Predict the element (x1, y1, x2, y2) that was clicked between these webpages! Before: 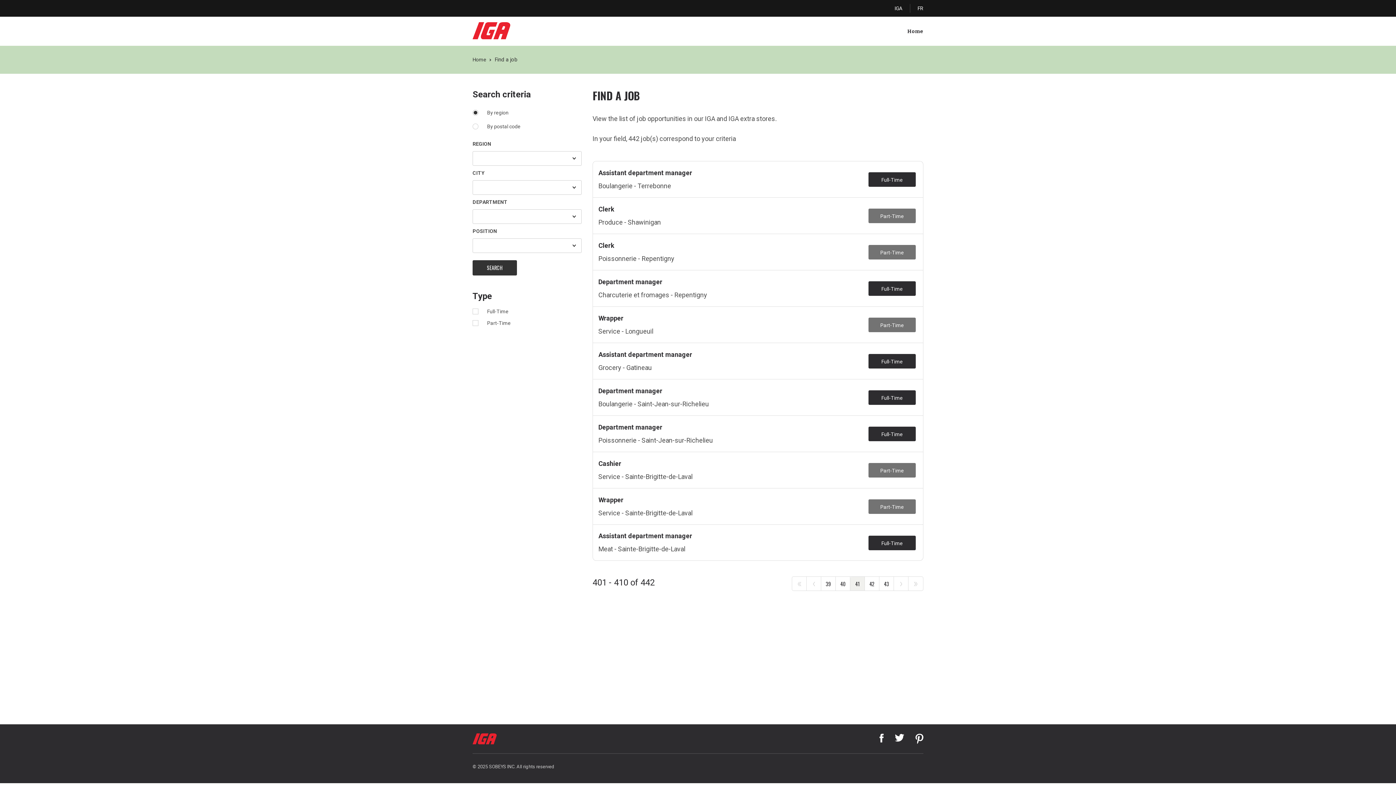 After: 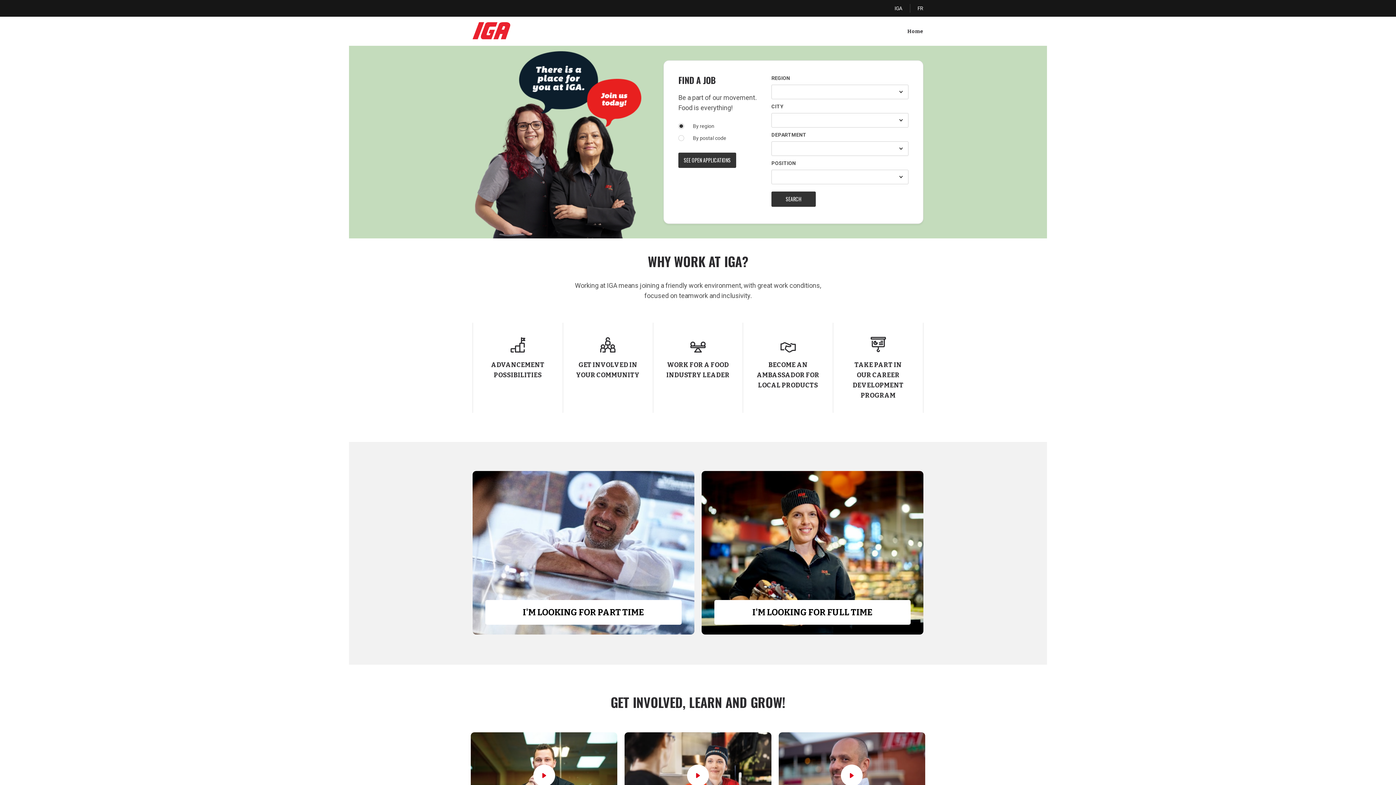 Action: label: Home bbox: (472, 56, 486, 62)